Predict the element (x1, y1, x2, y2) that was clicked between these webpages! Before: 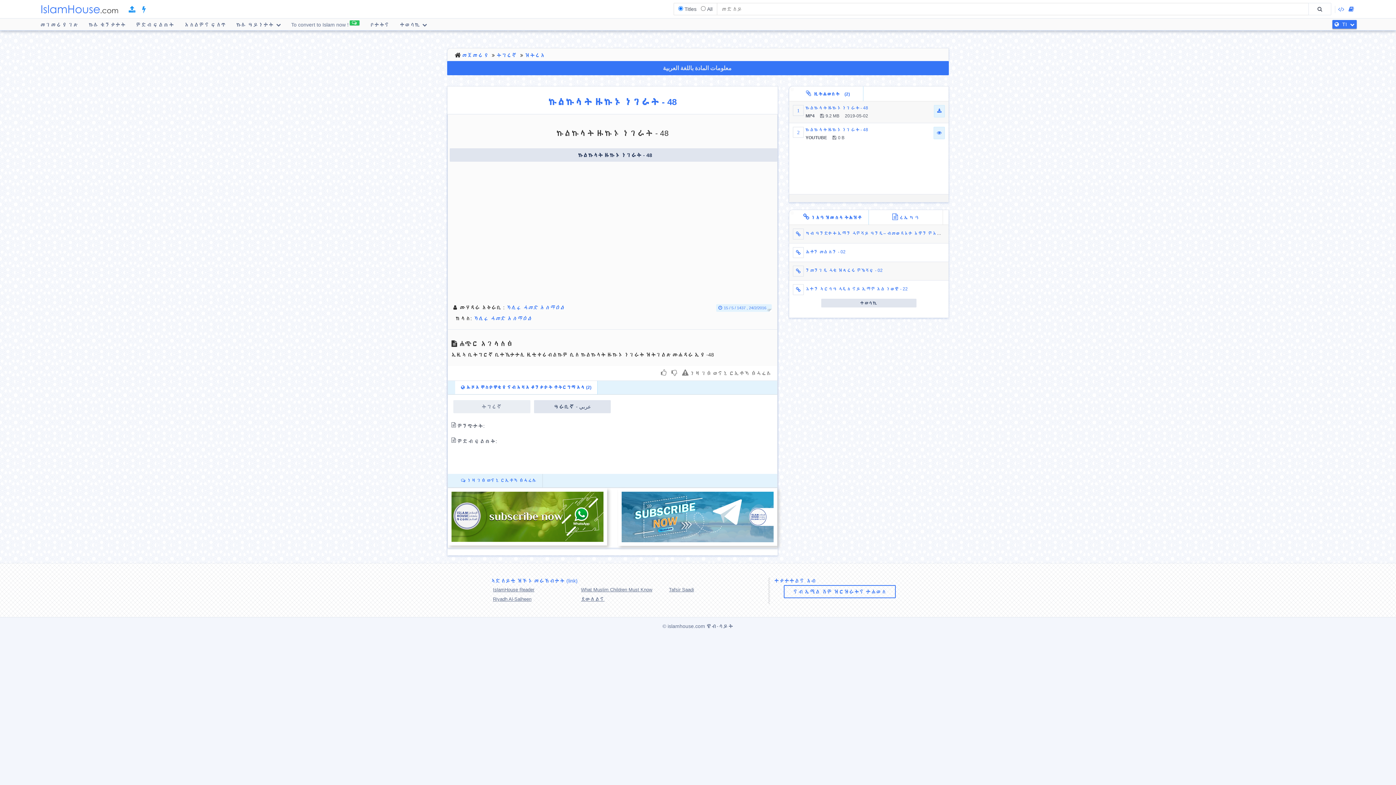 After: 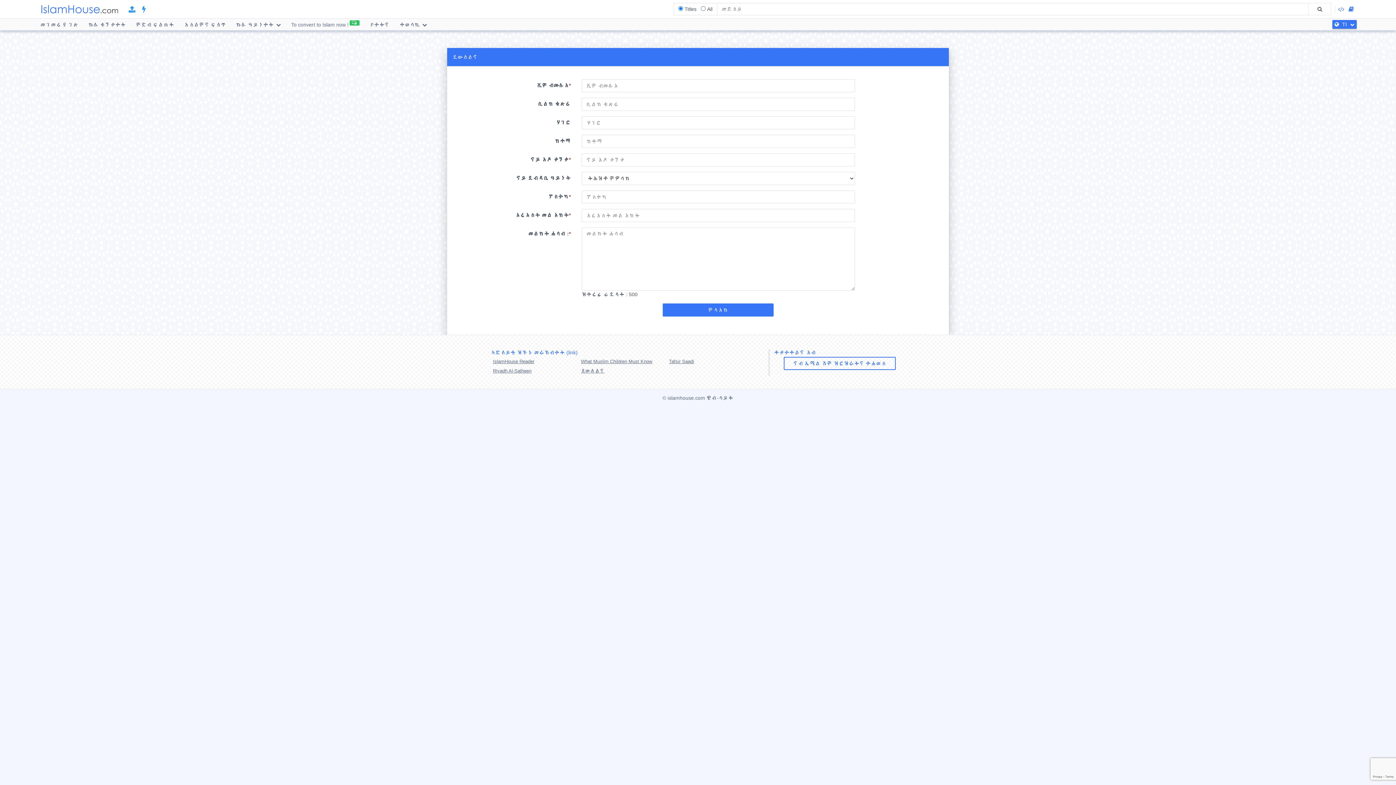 Action: label: ደውለልና bbox: (581, 594, 604, 604)